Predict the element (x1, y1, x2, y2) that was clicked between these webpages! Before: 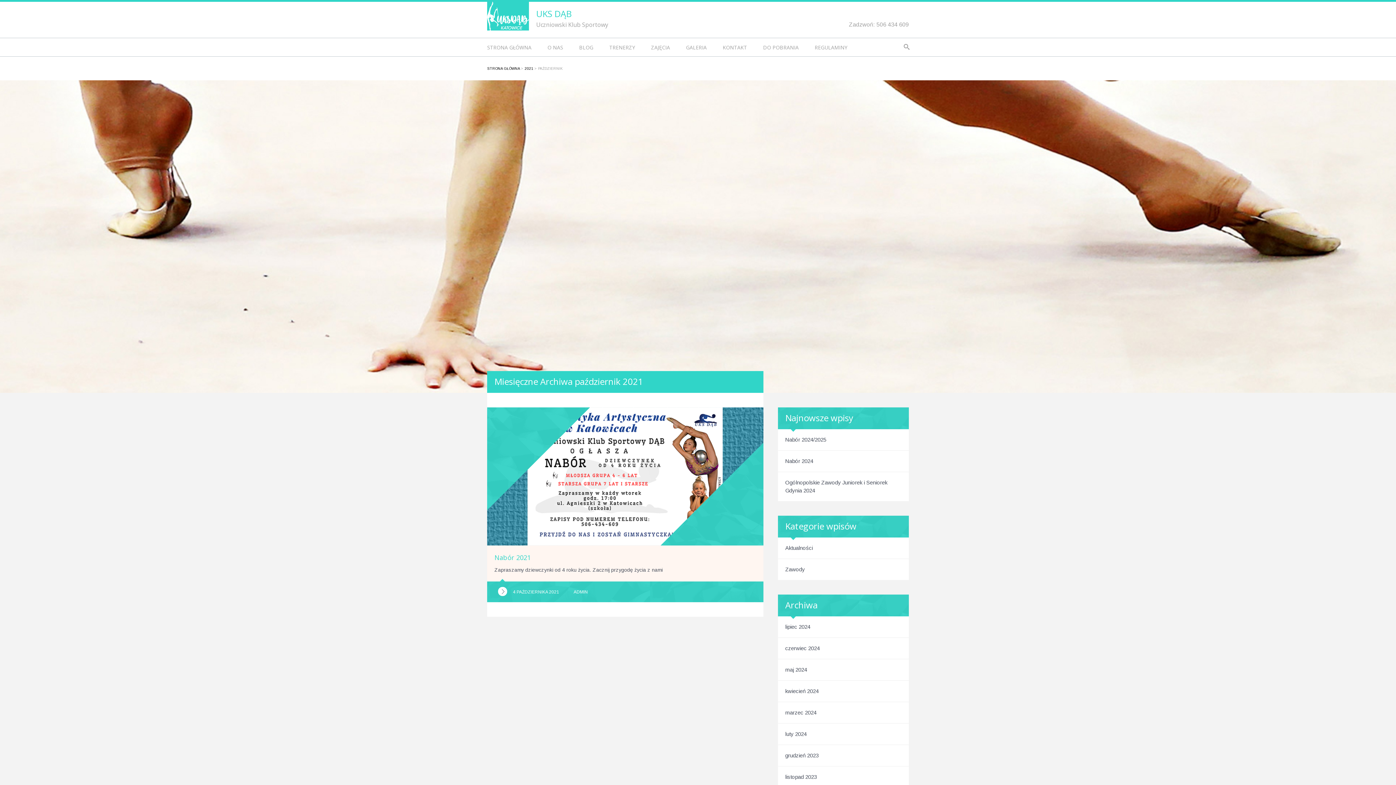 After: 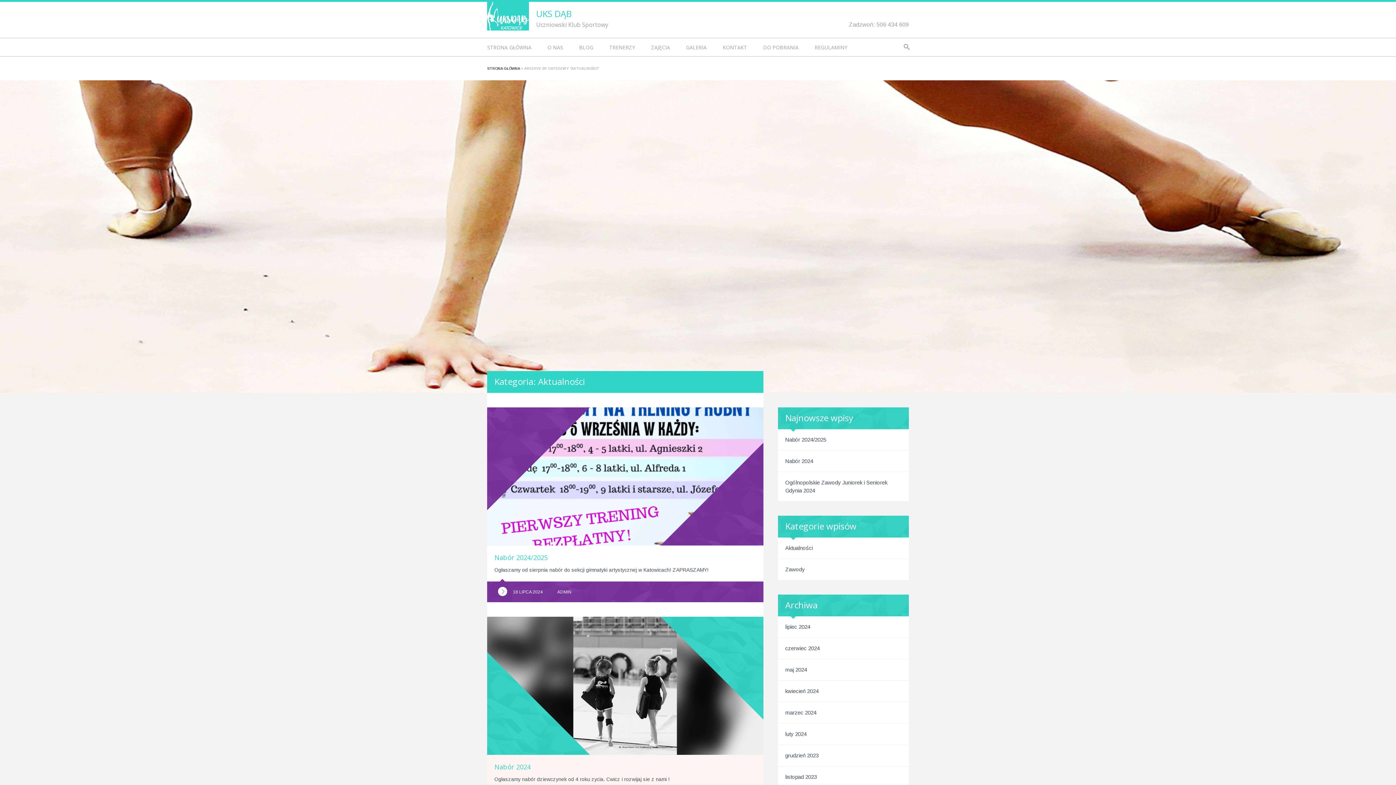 Action: bbox: (778, 537, 909, 558) label: Aktualności